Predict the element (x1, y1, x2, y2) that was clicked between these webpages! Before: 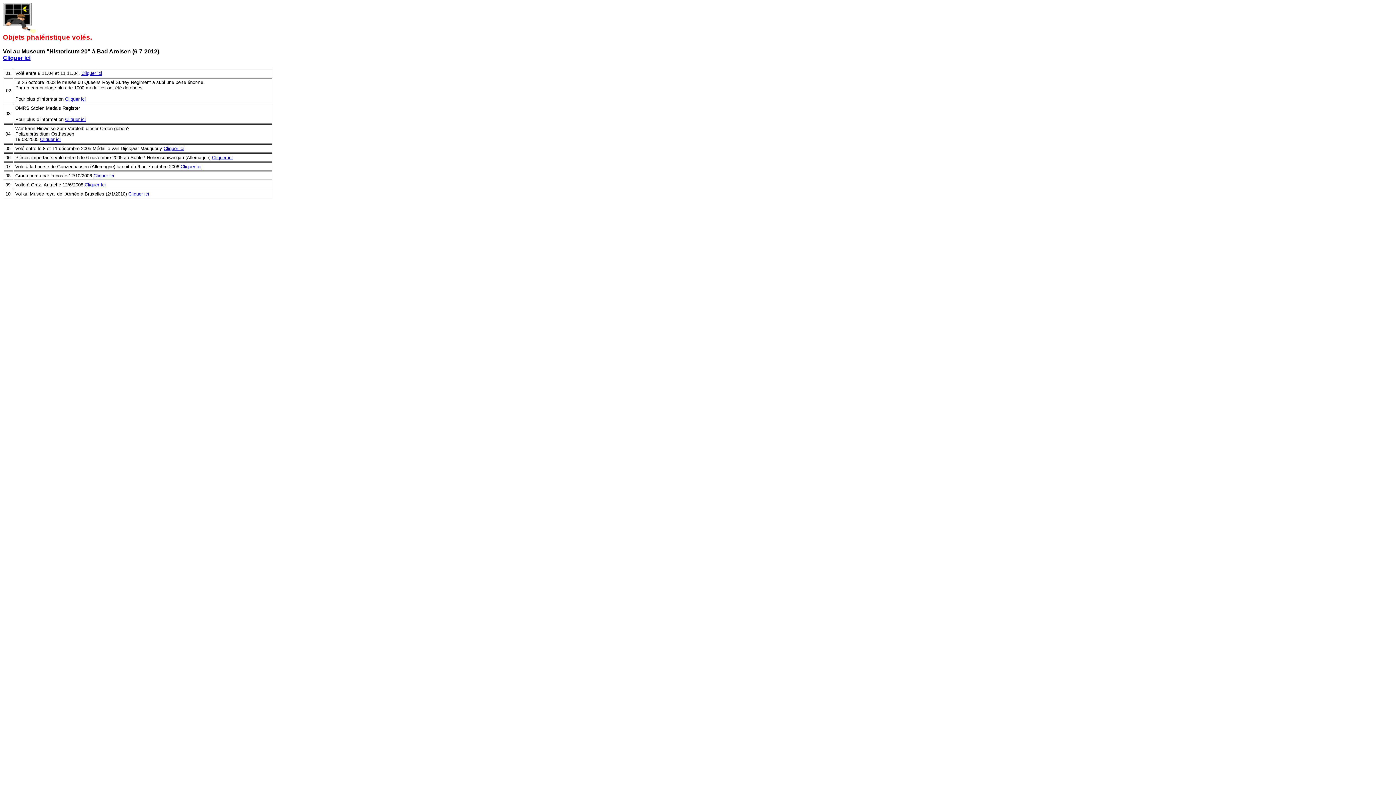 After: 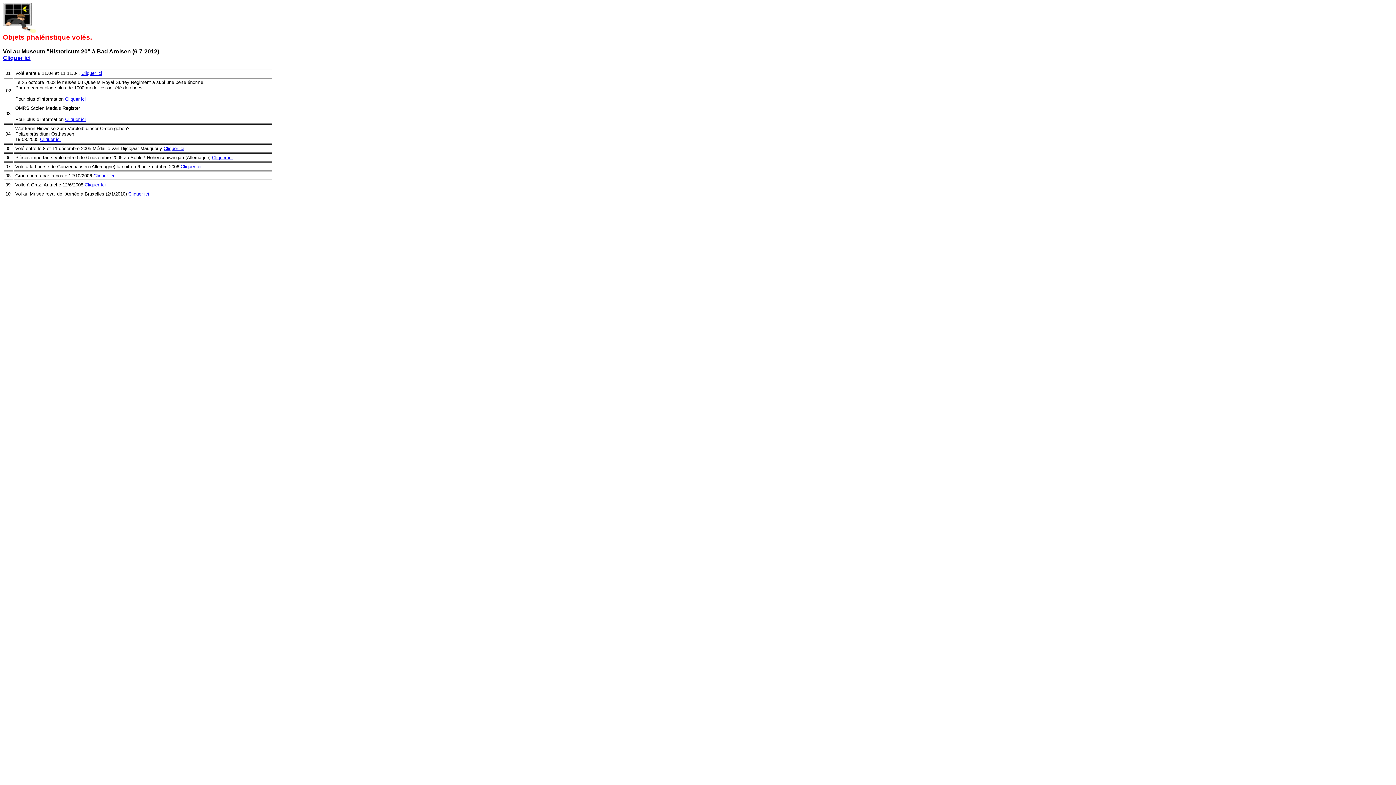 Action: label: Cliquer ici bbox: (128, 191, 149, 196)